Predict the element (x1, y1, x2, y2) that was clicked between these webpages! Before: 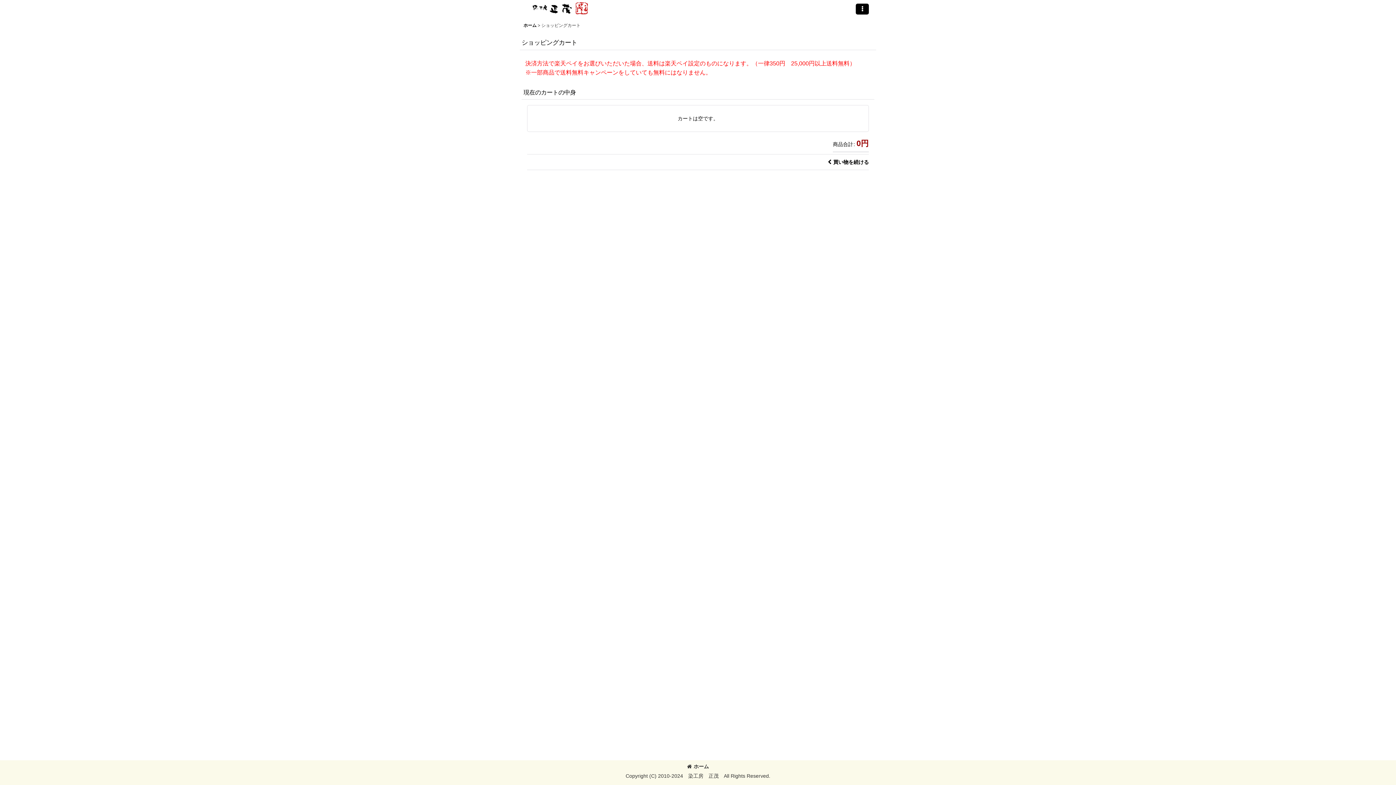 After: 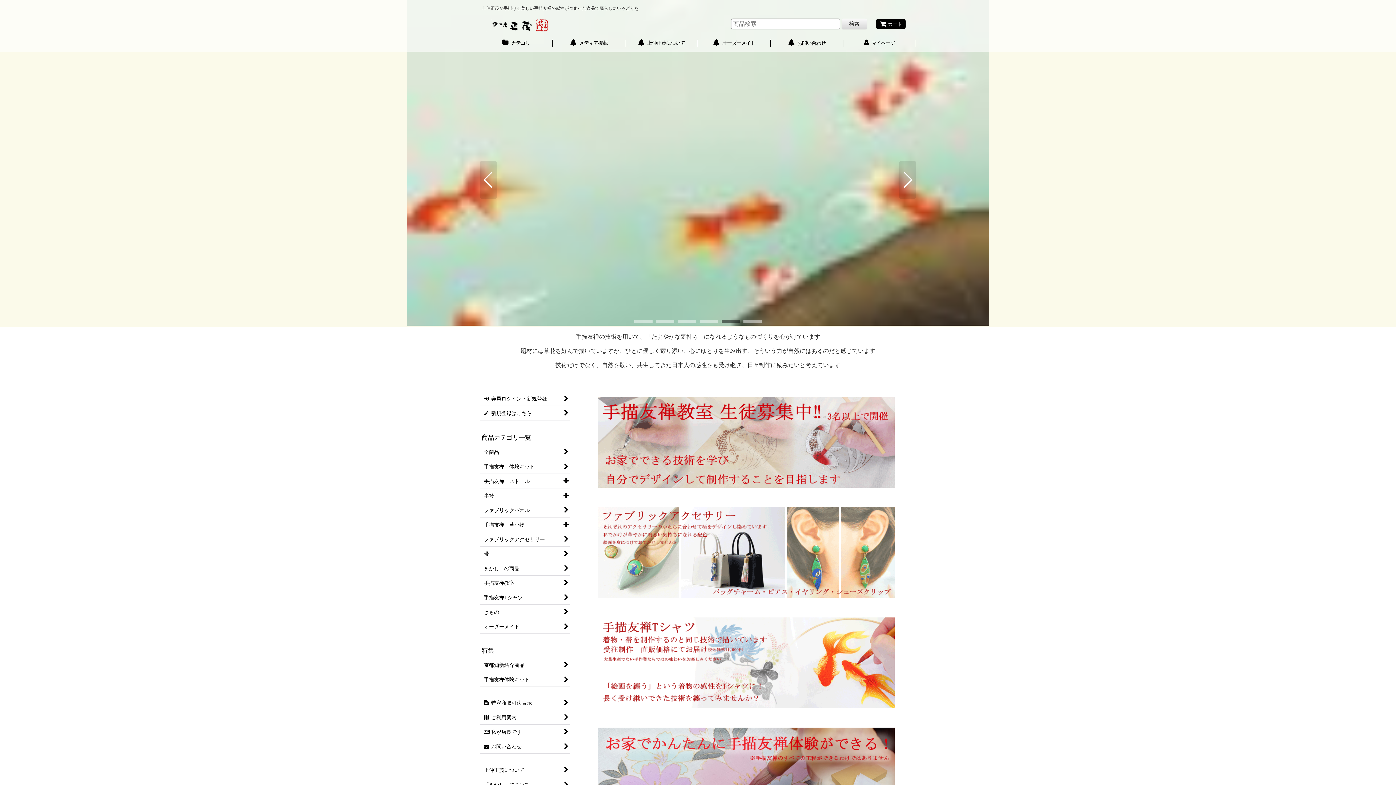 Action: bbox: (525, 4, 590, 10)